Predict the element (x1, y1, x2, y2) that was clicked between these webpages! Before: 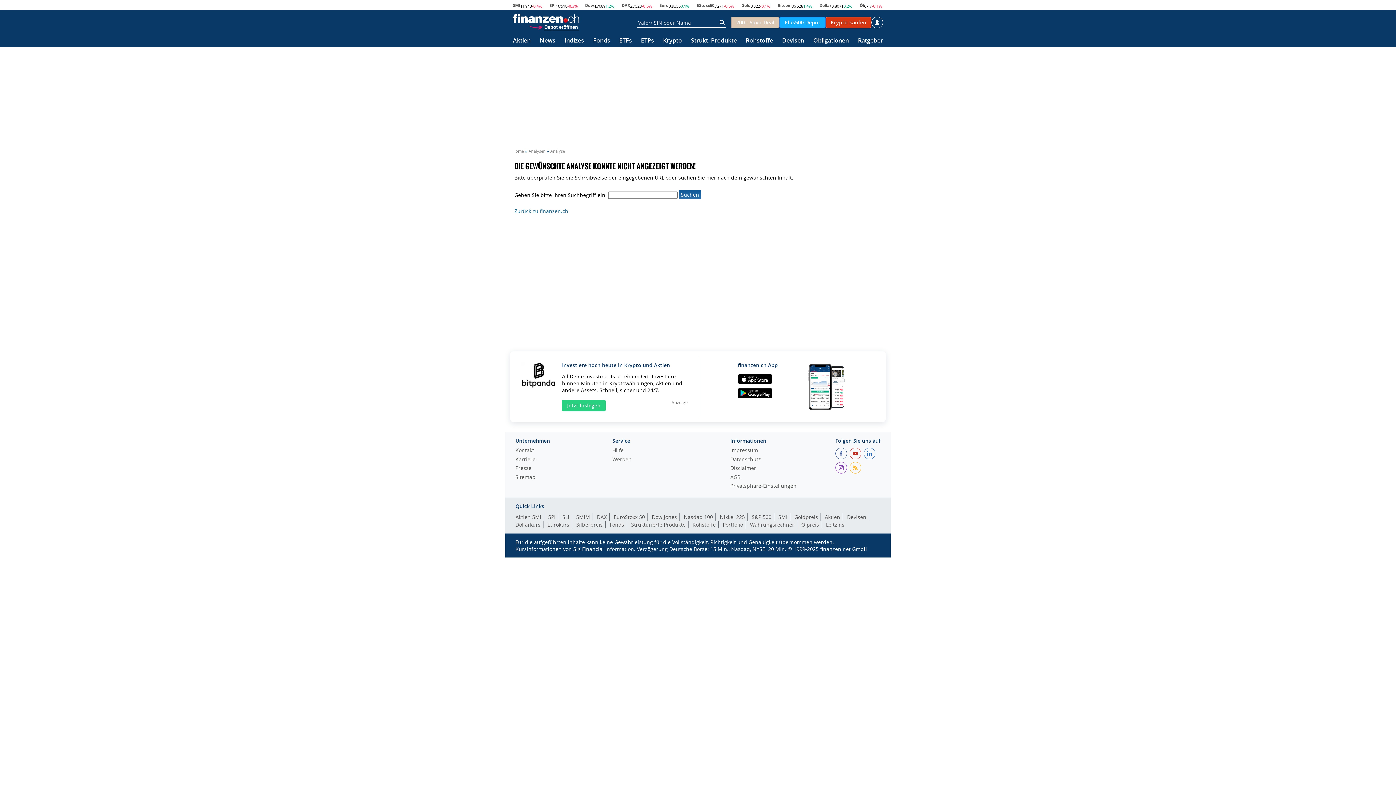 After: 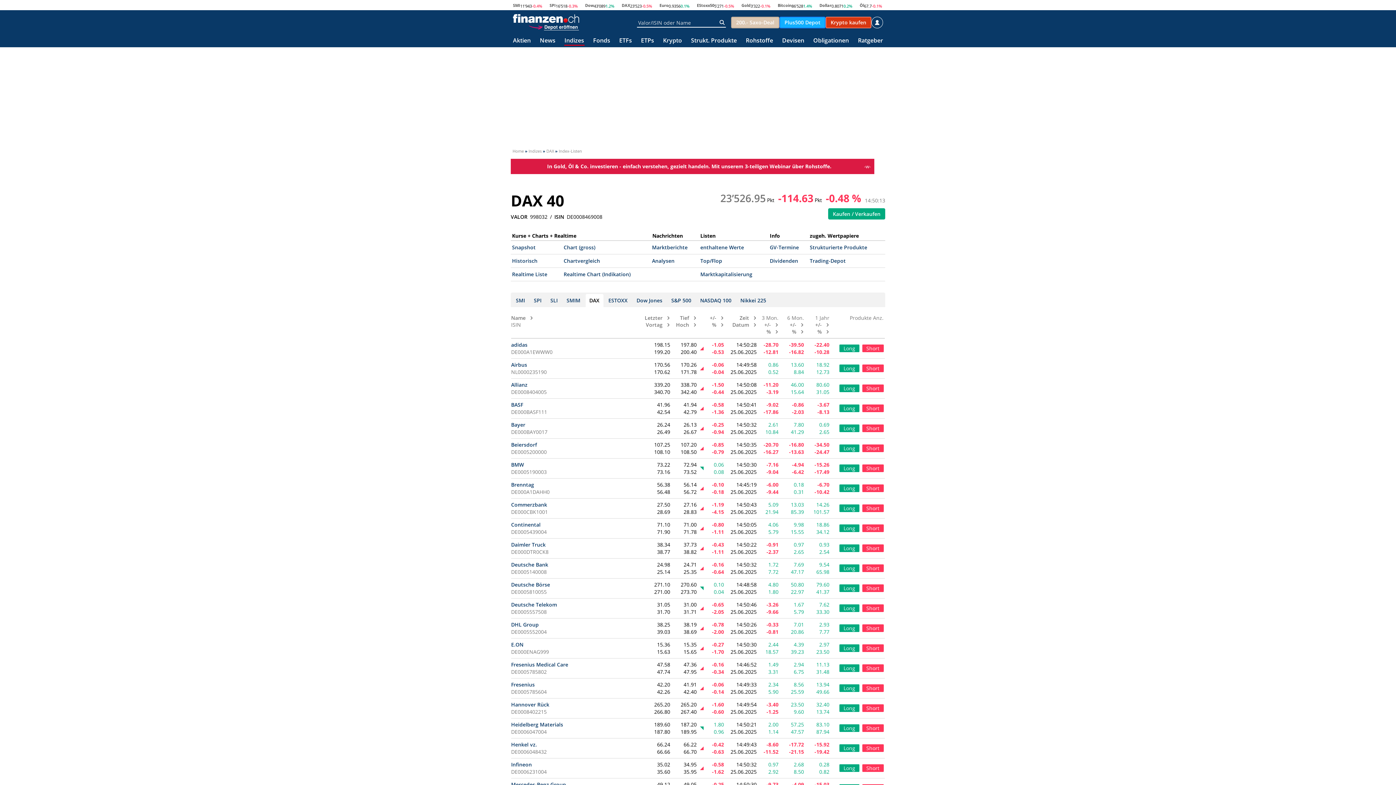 Action: bbox: (597, 513, 609, 521) label: DAX